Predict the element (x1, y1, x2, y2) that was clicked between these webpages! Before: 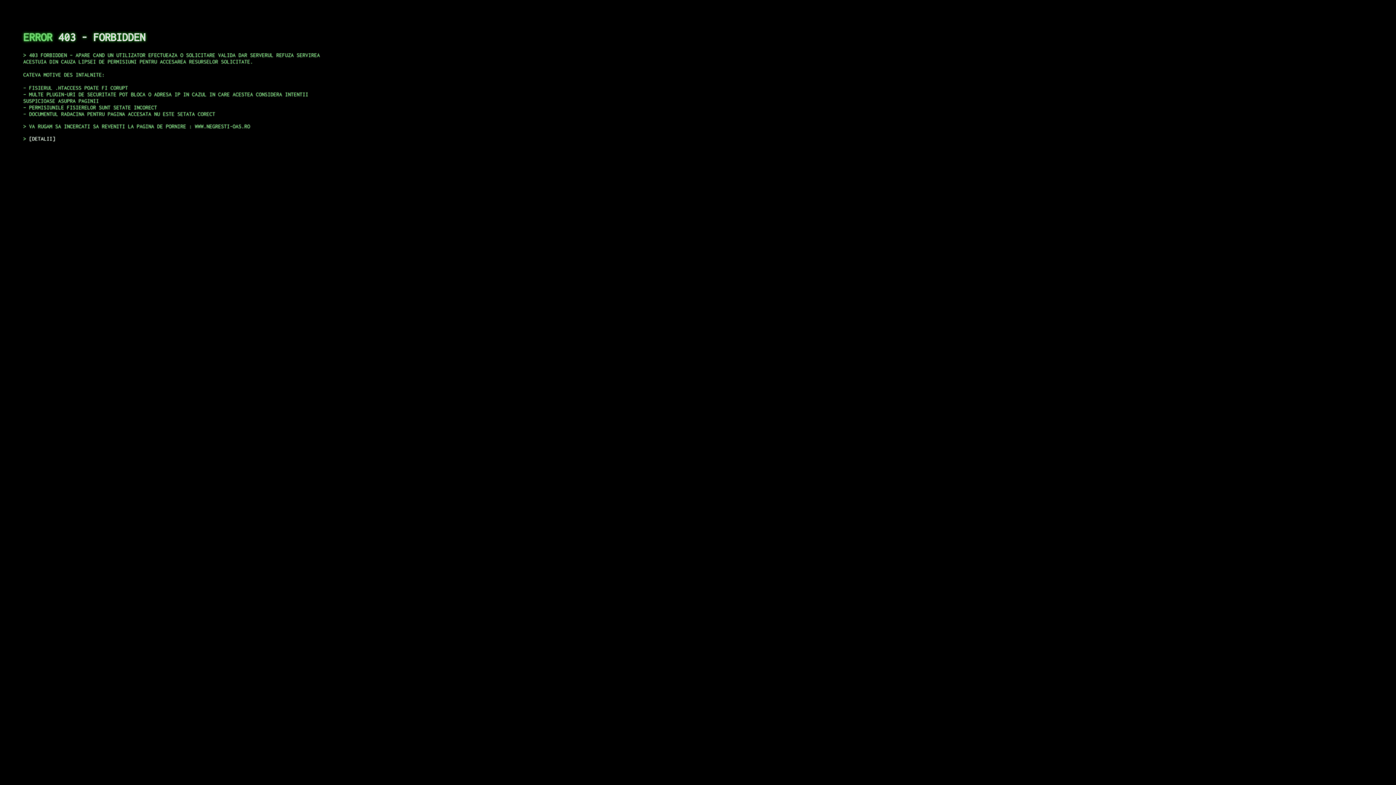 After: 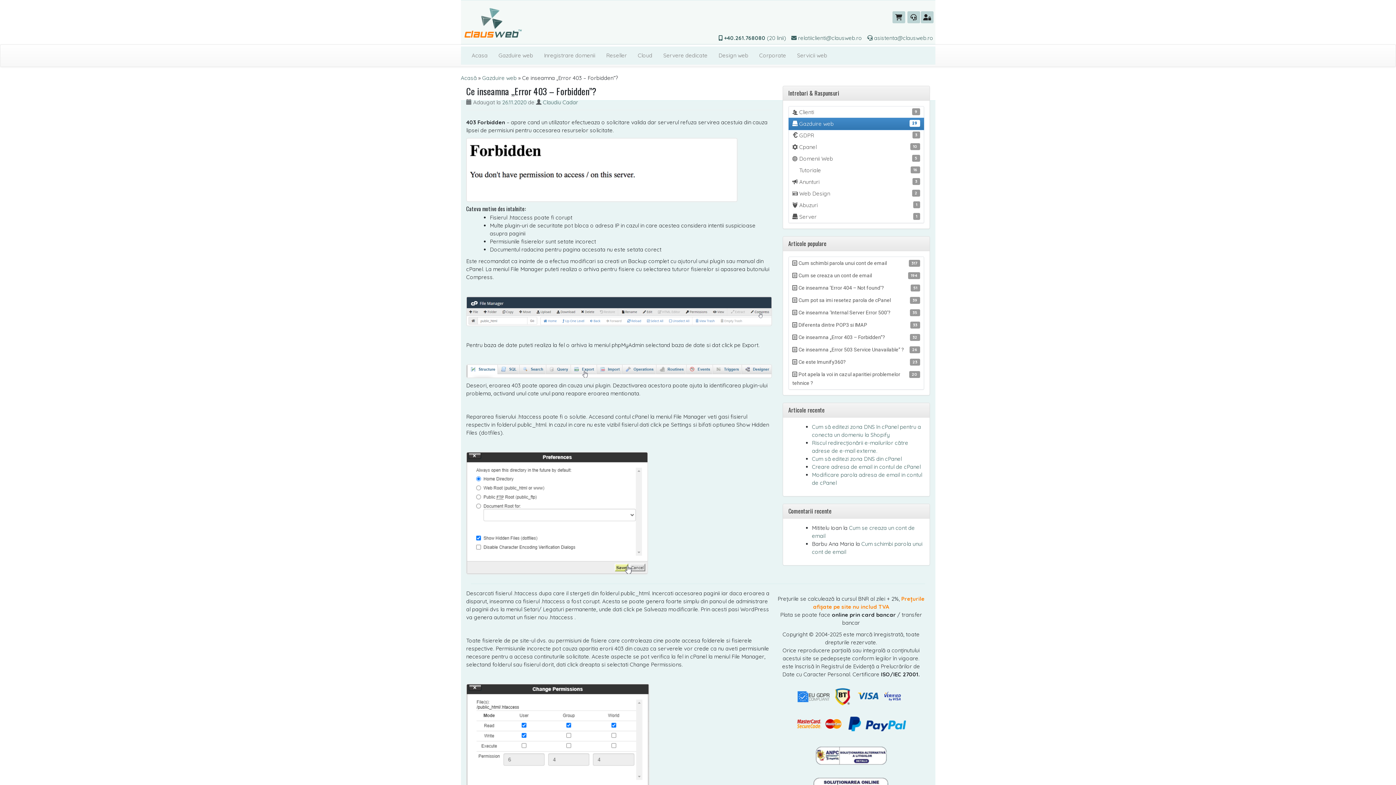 Action: bbox: (29, 135, 55, 141) label: DETALII